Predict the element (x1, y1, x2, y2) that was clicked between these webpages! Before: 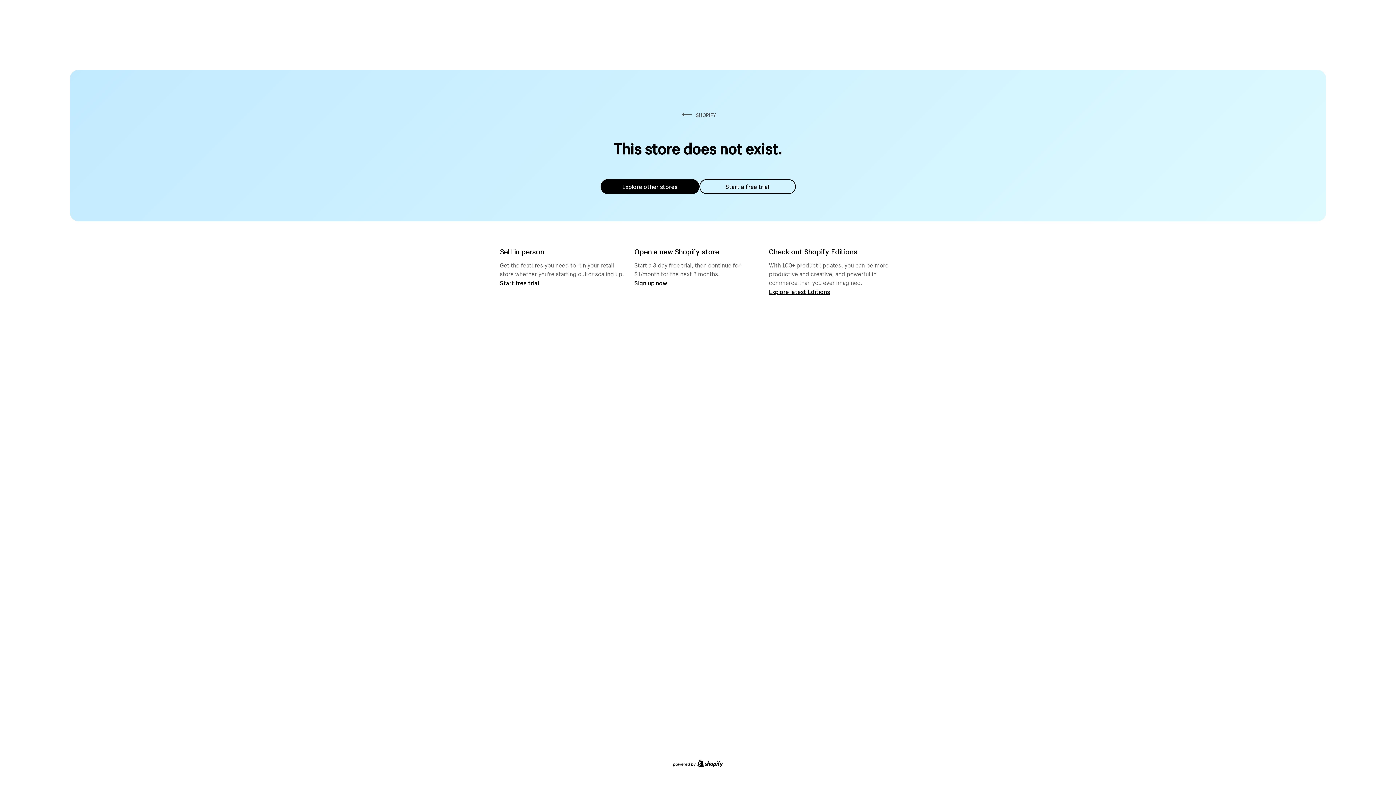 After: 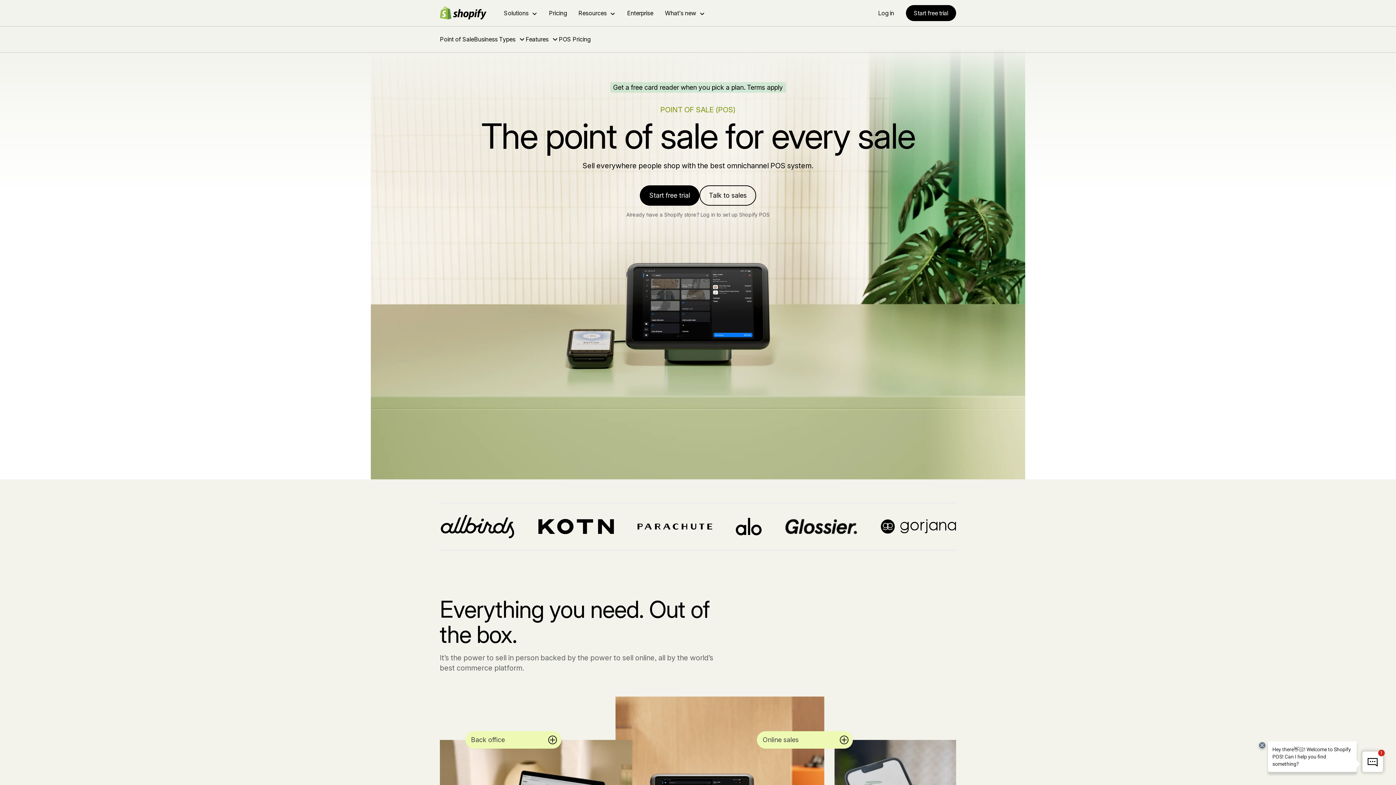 Action: bbox: (500, 279, 539, 286) label: Start free trial